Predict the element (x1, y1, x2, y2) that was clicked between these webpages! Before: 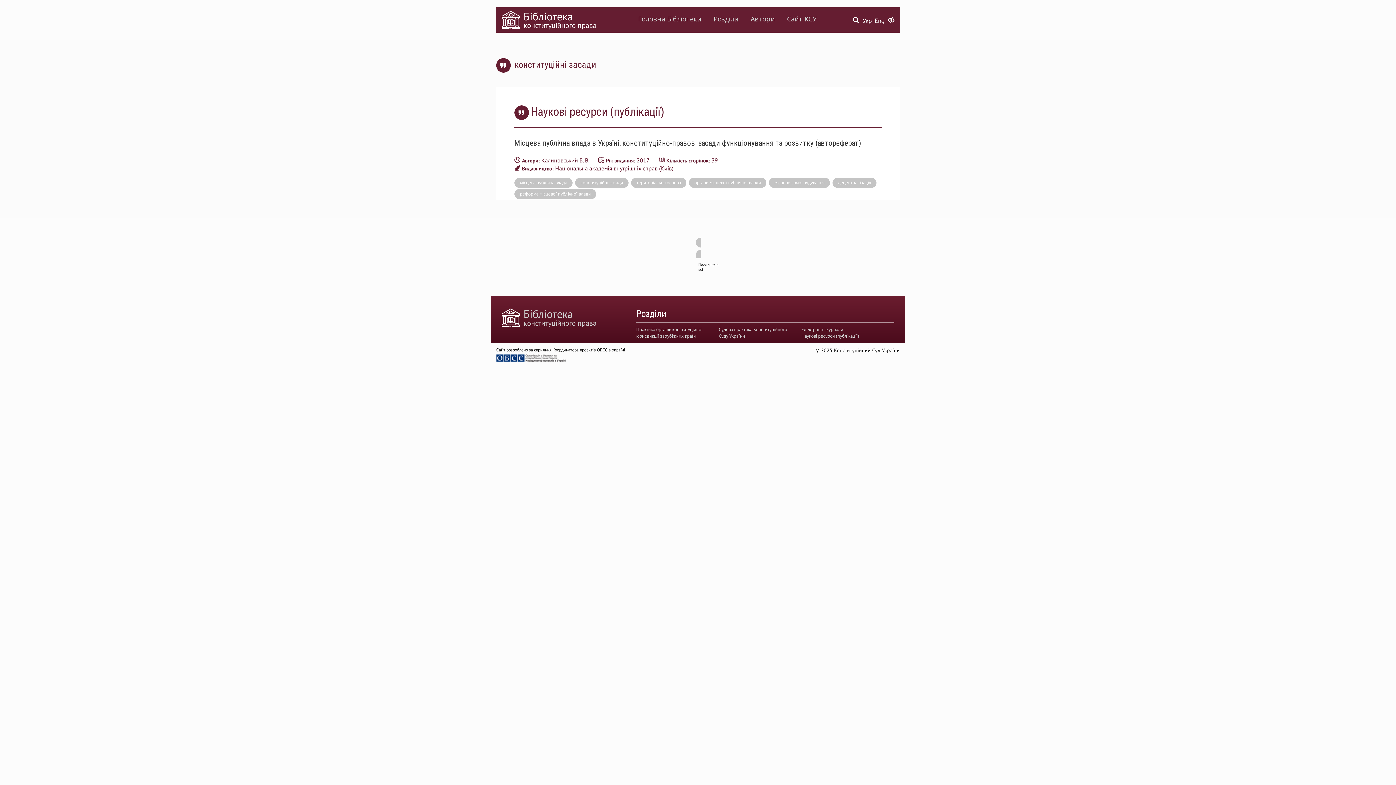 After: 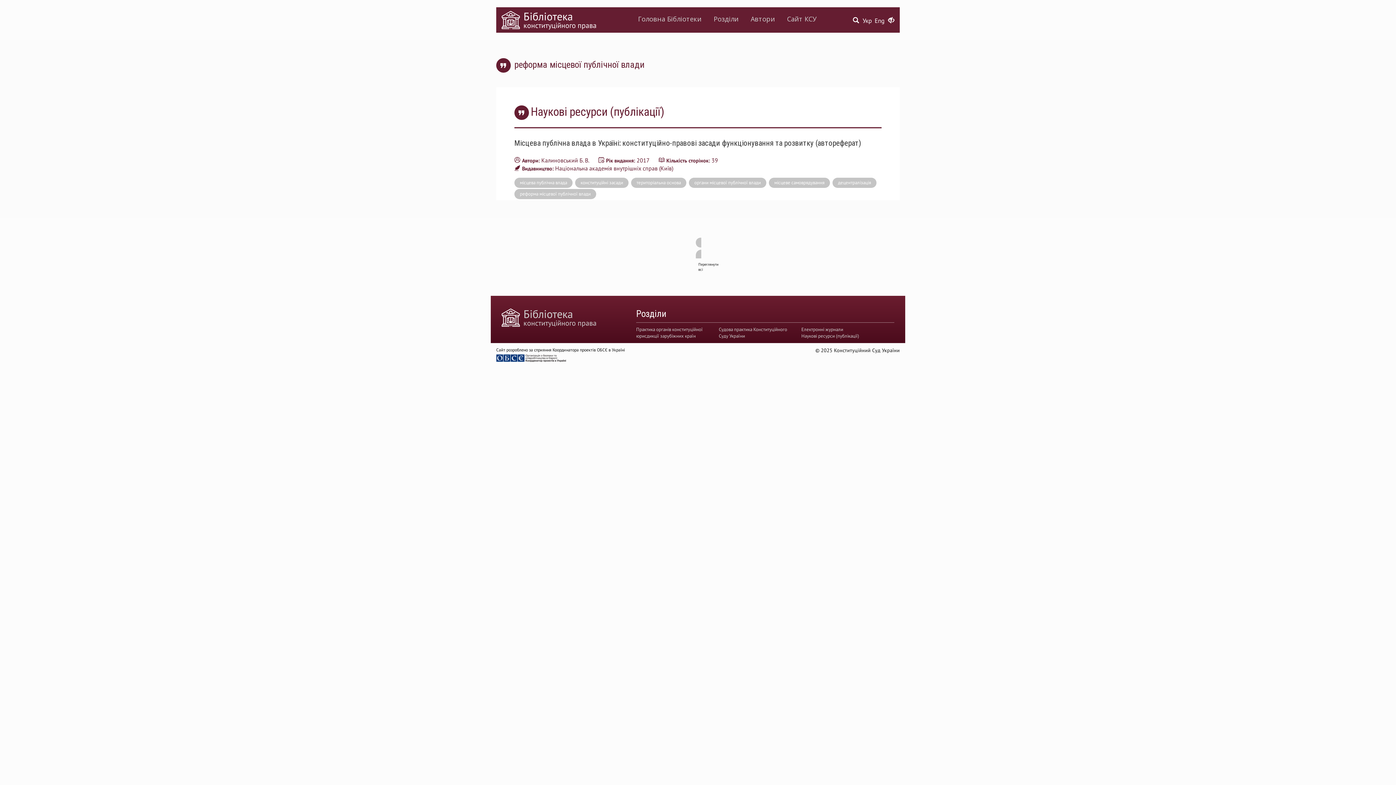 Action: bbox: (514, 189, 596, 199) label: реформа місцевої публічної влади